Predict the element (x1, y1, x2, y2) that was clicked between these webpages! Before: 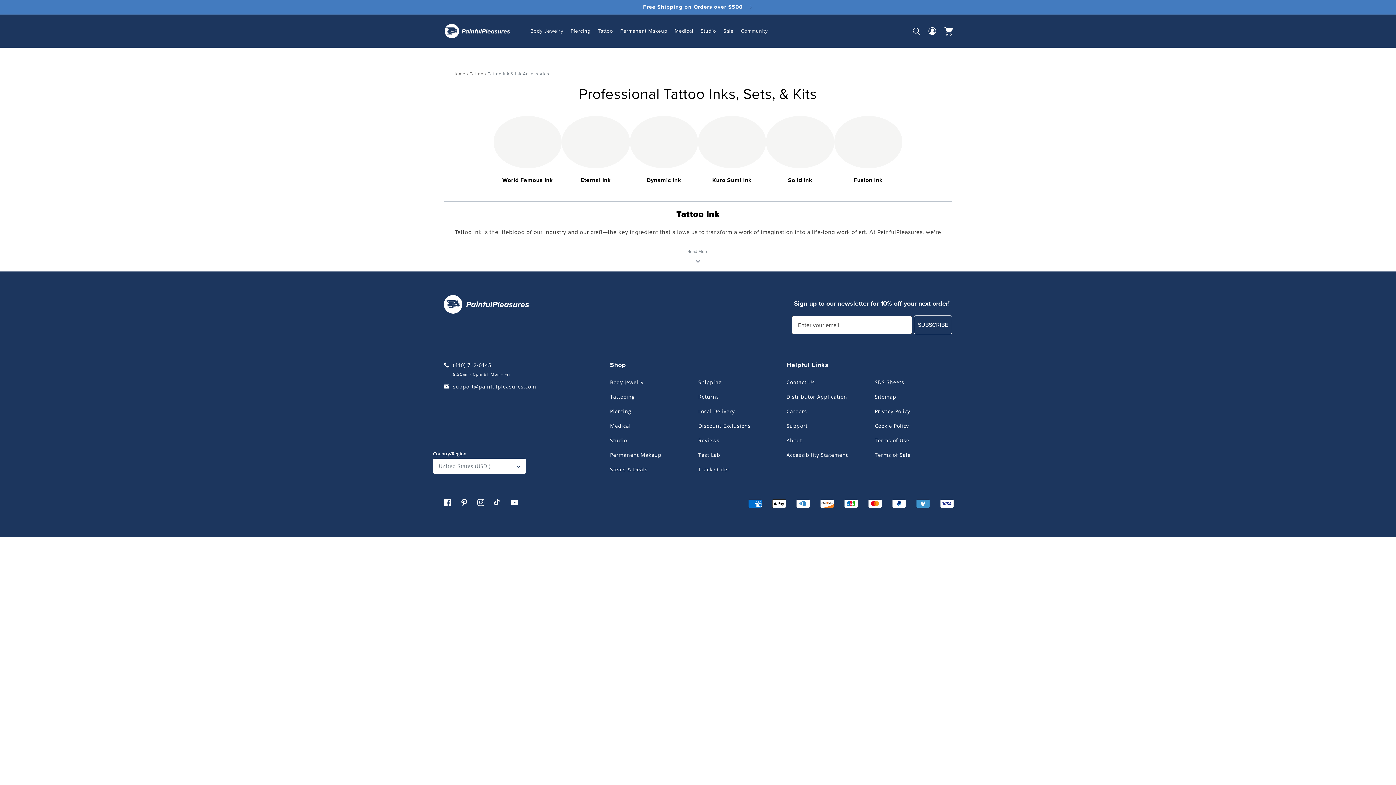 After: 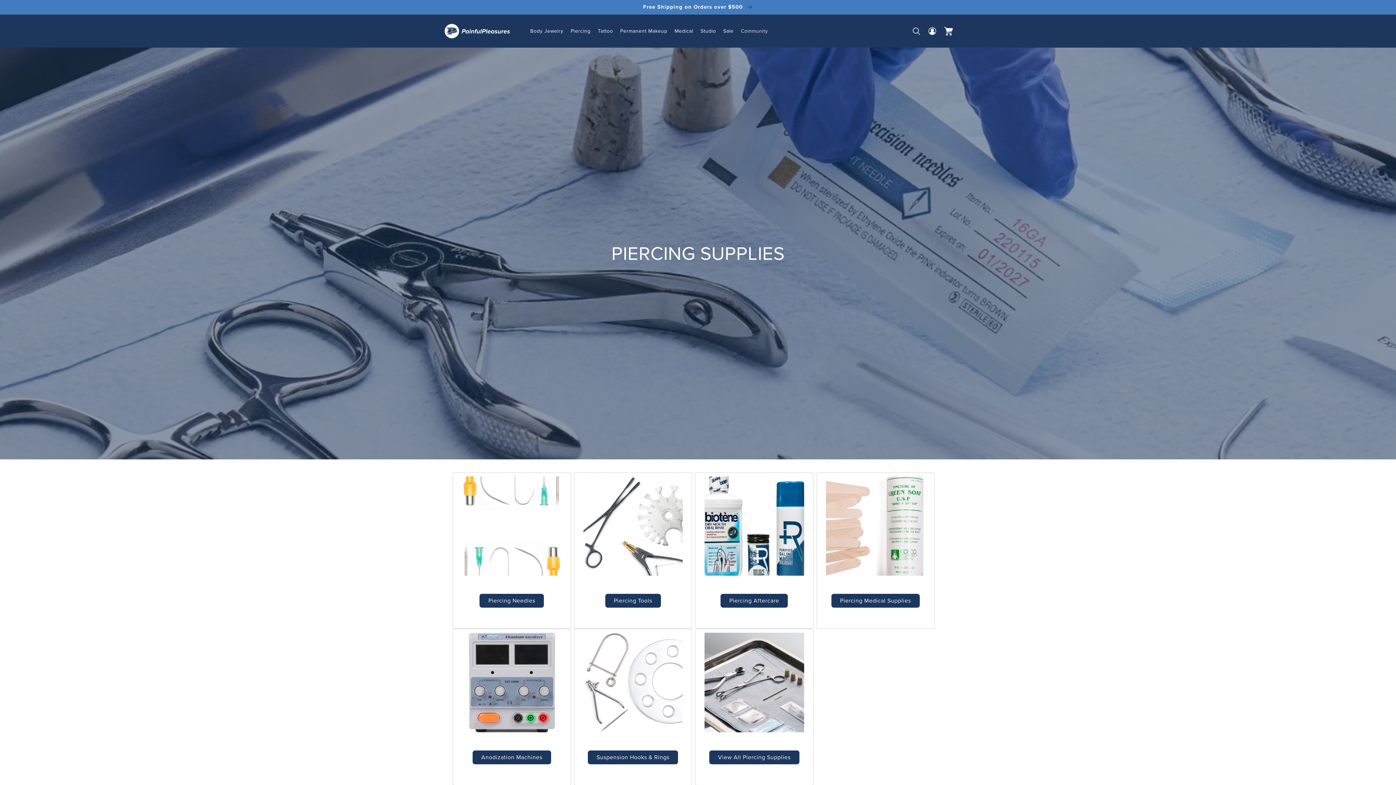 Action: bbox: (570, 27, 590, 34) label: Piercing